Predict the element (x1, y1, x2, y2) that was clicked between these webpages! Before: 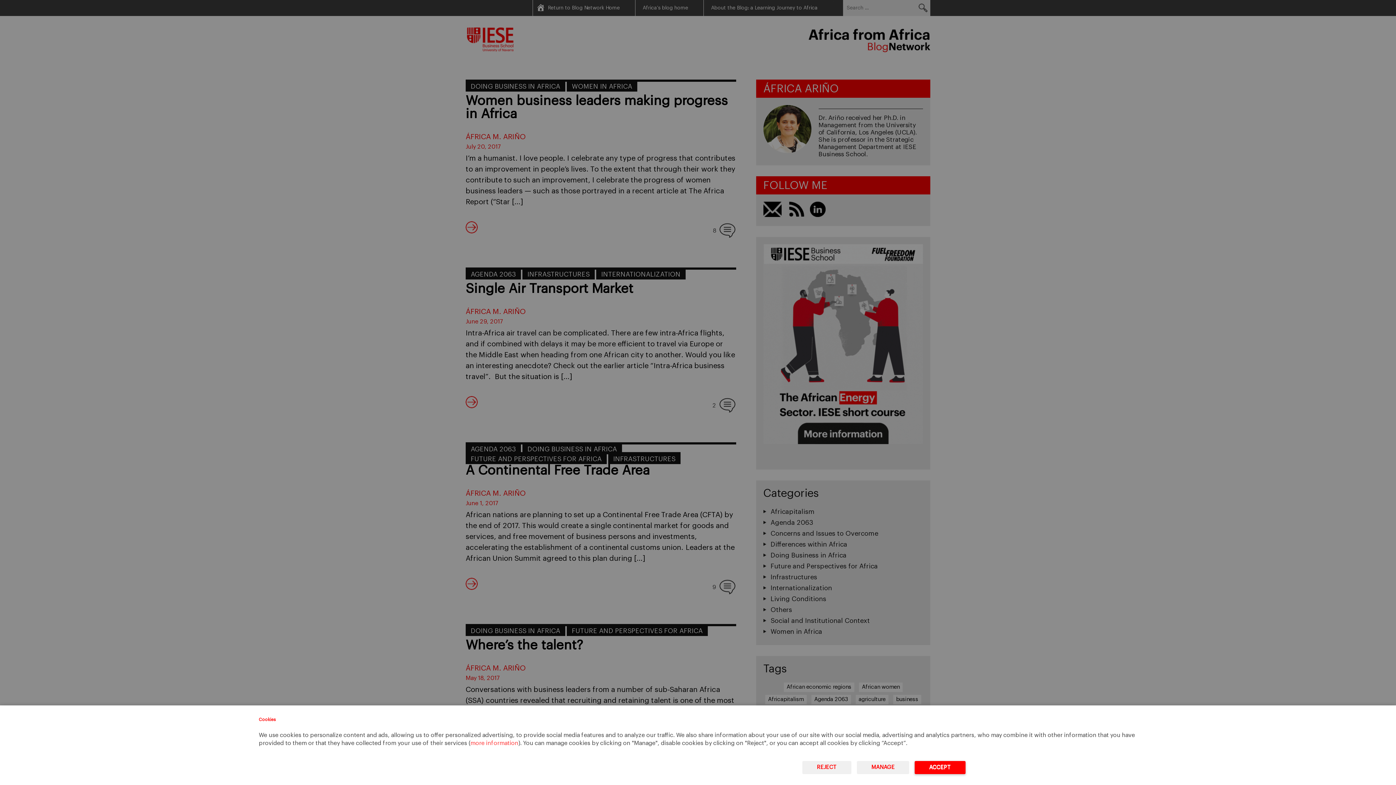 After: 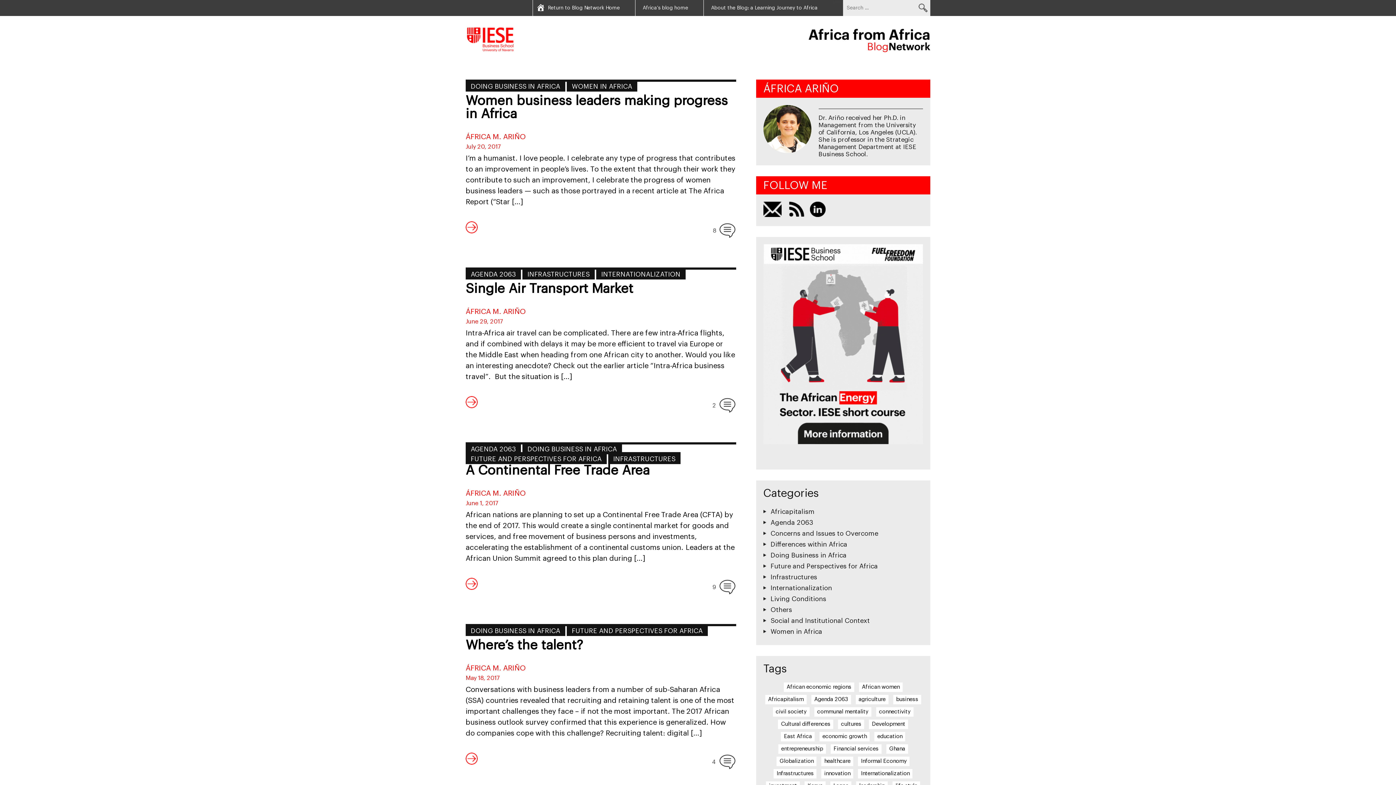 Action: label: ACCEPT bbox: (914, 761, 965, 774)